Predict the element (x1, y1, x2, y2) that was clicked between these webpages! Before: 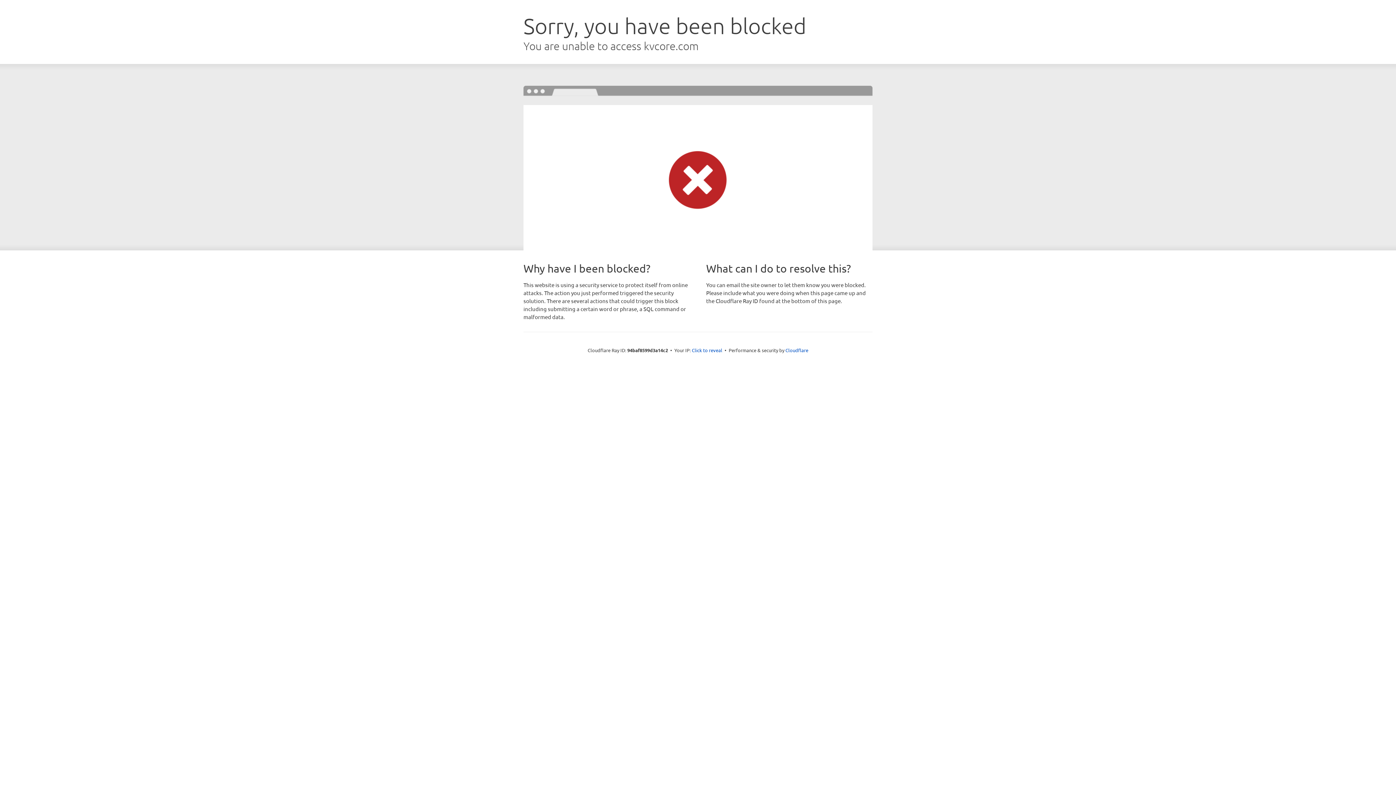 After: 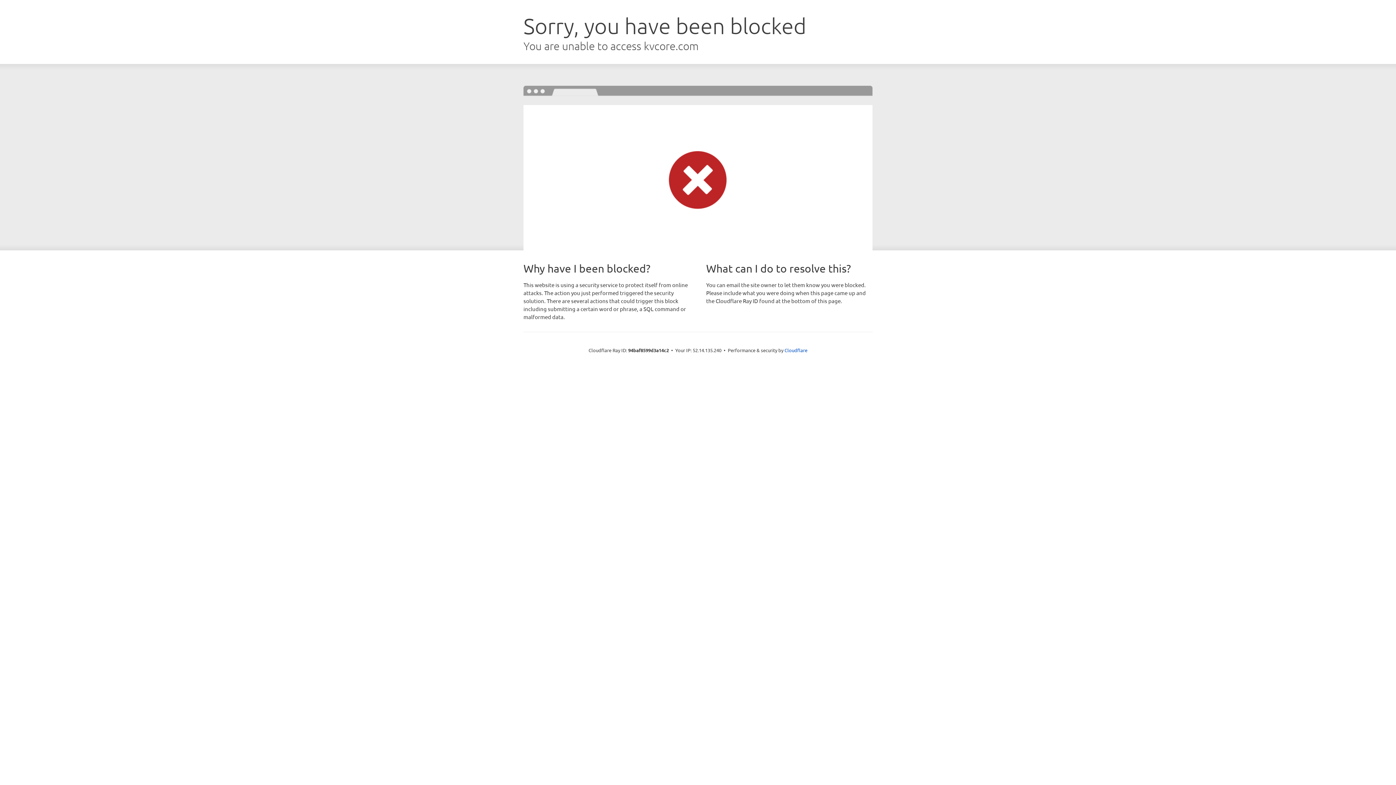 Action: label: Click to reveal bbox: (692, 346, 722, 353)